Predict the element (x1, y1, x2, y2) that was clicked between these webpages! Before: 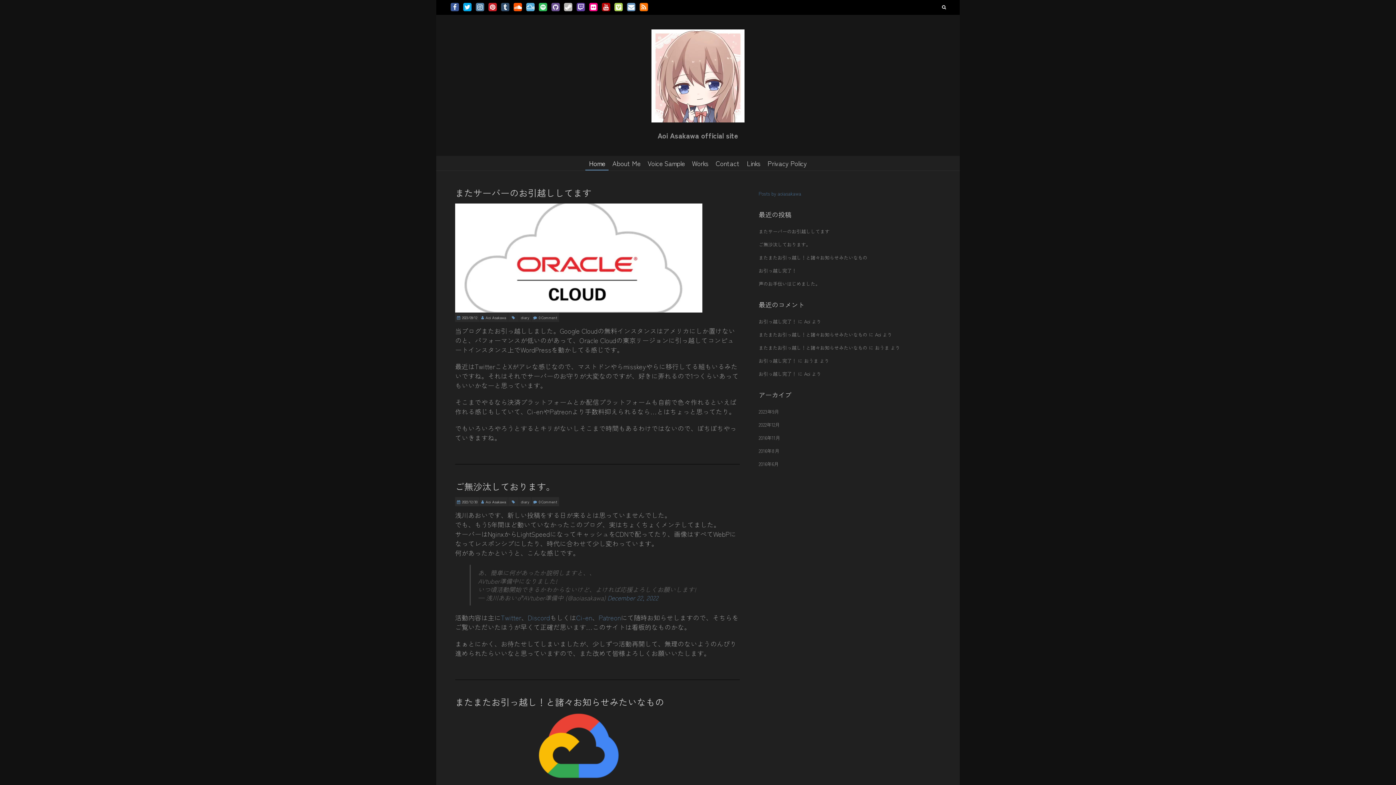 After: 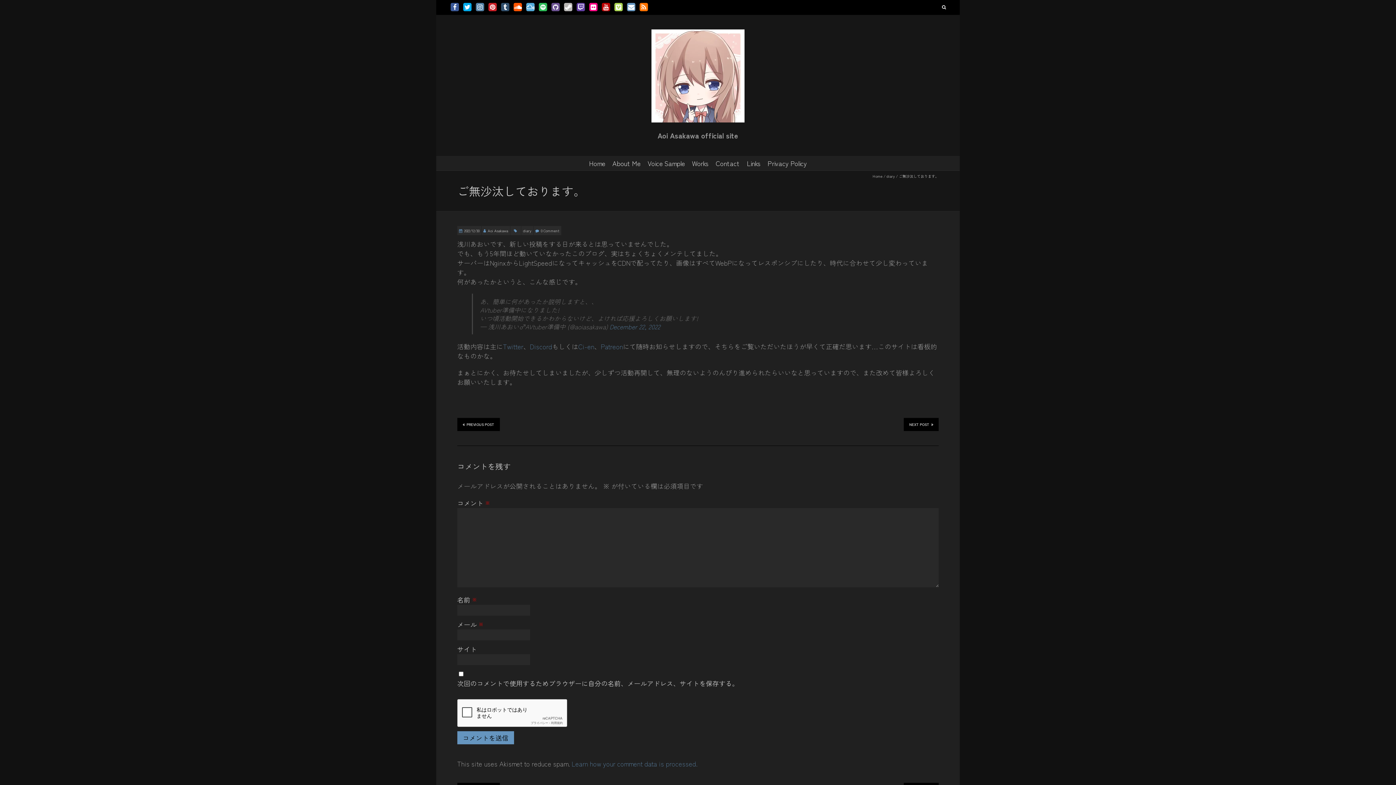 Action: bbox: (455, 479, 555, 492) label: ご無沙汰しております。